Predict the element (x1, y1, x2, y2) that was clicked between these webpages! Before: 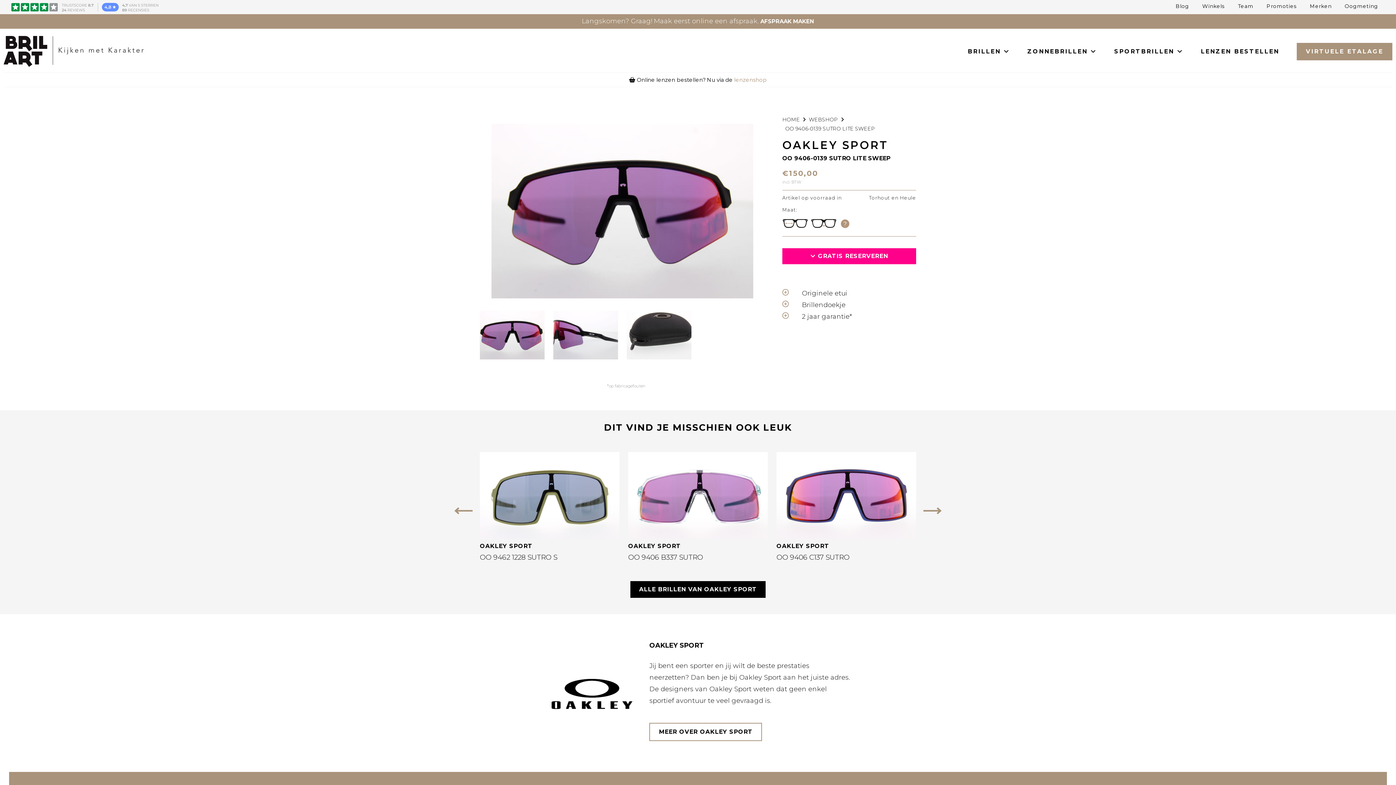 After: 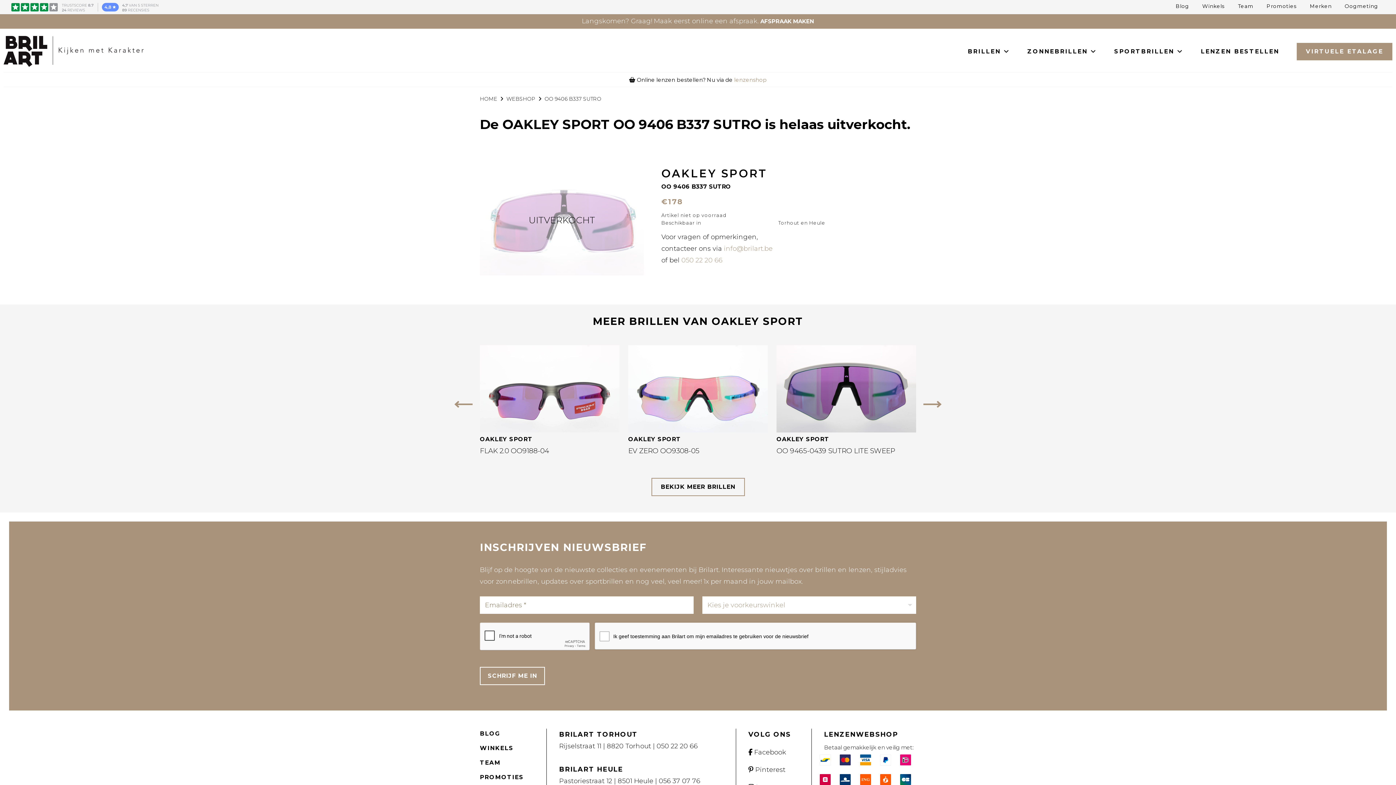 Action: bbox: (628, 452, 768, 539) label:  Bekijk deze bril